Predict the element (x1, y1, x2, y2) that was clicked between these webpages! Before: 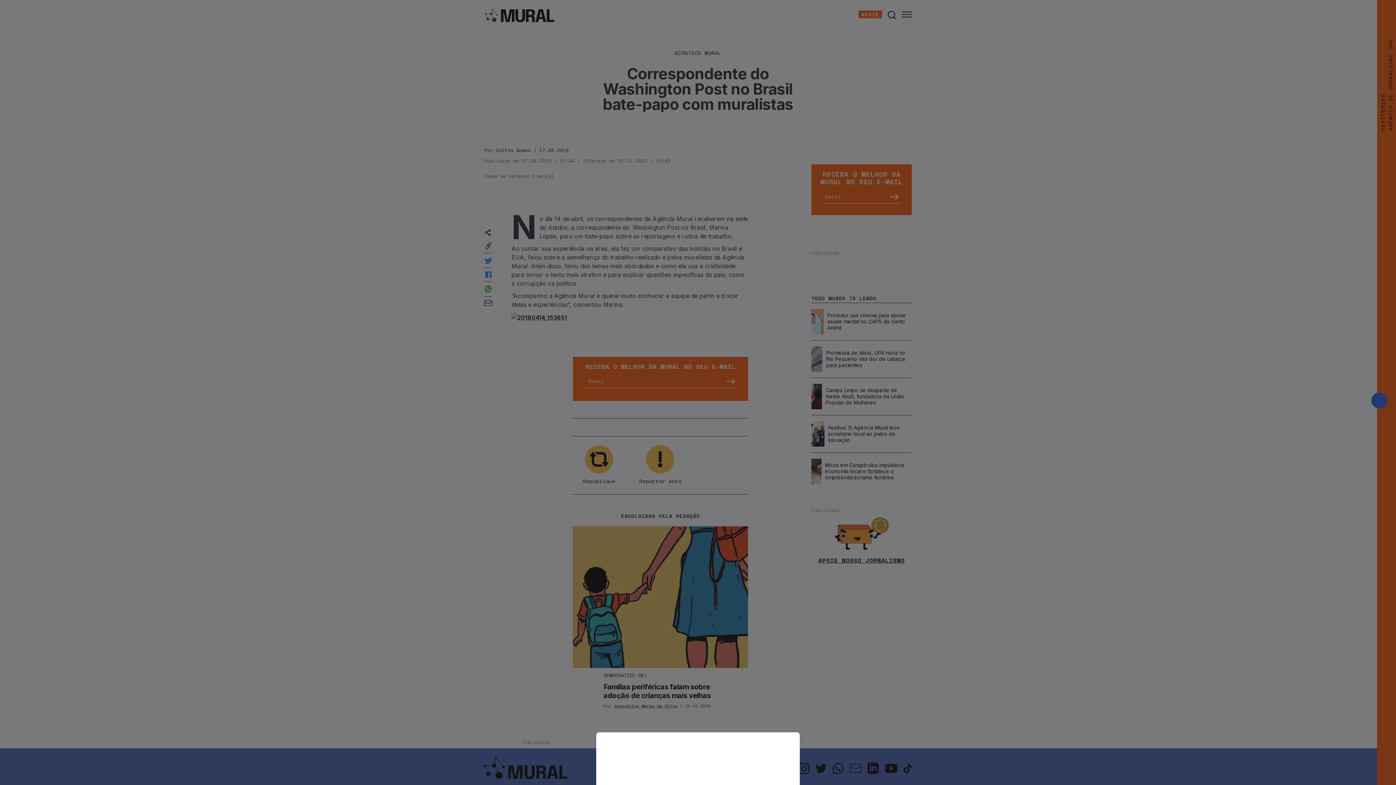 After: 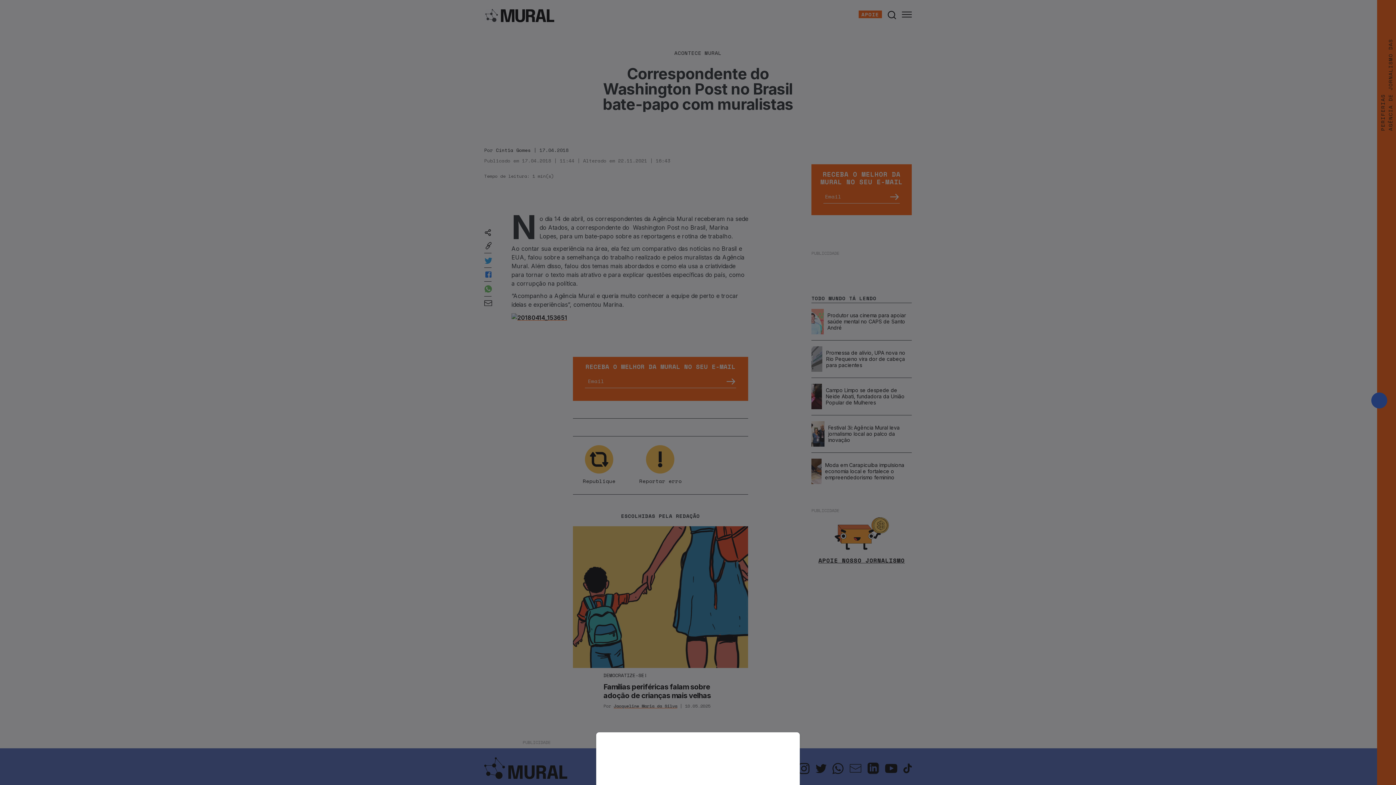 Action: bbox: (0, 0, 1396, 785)